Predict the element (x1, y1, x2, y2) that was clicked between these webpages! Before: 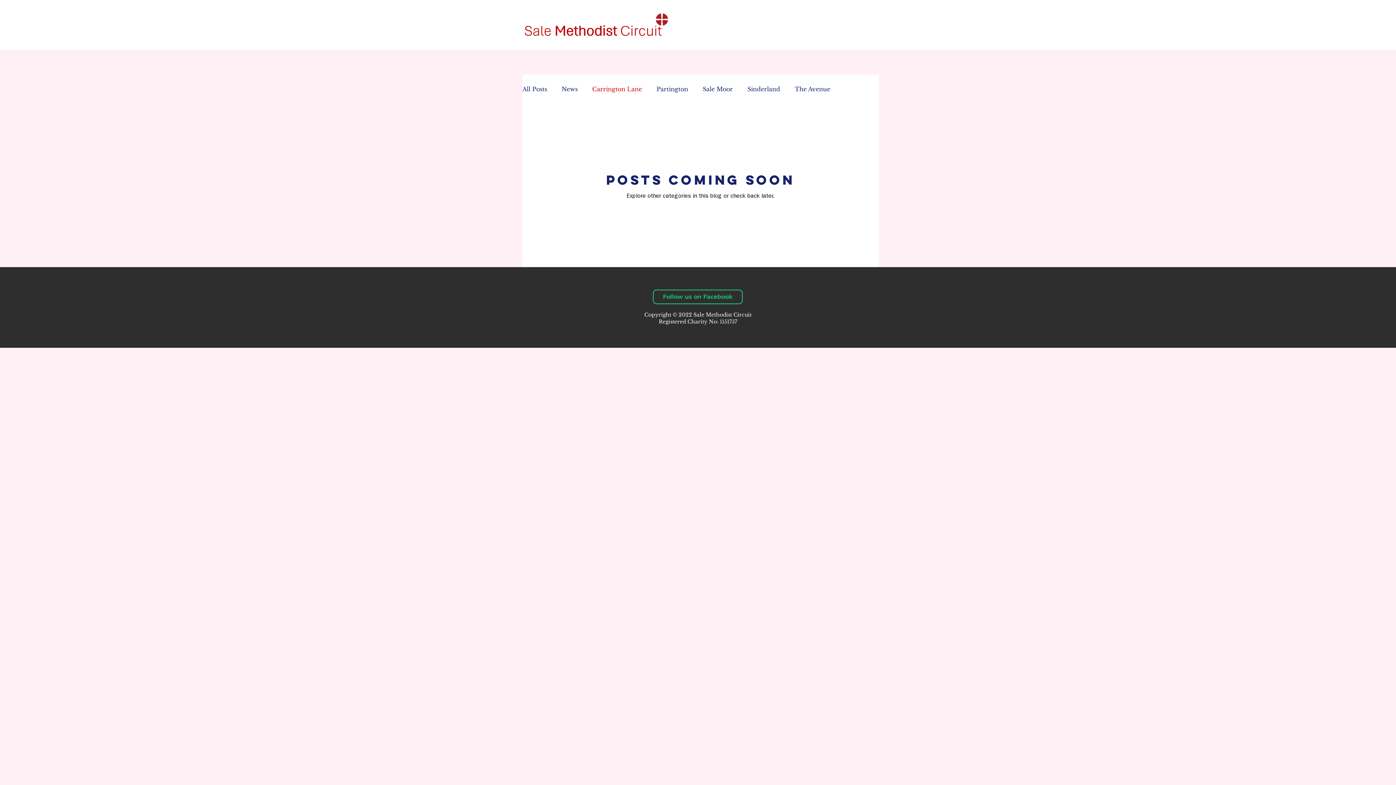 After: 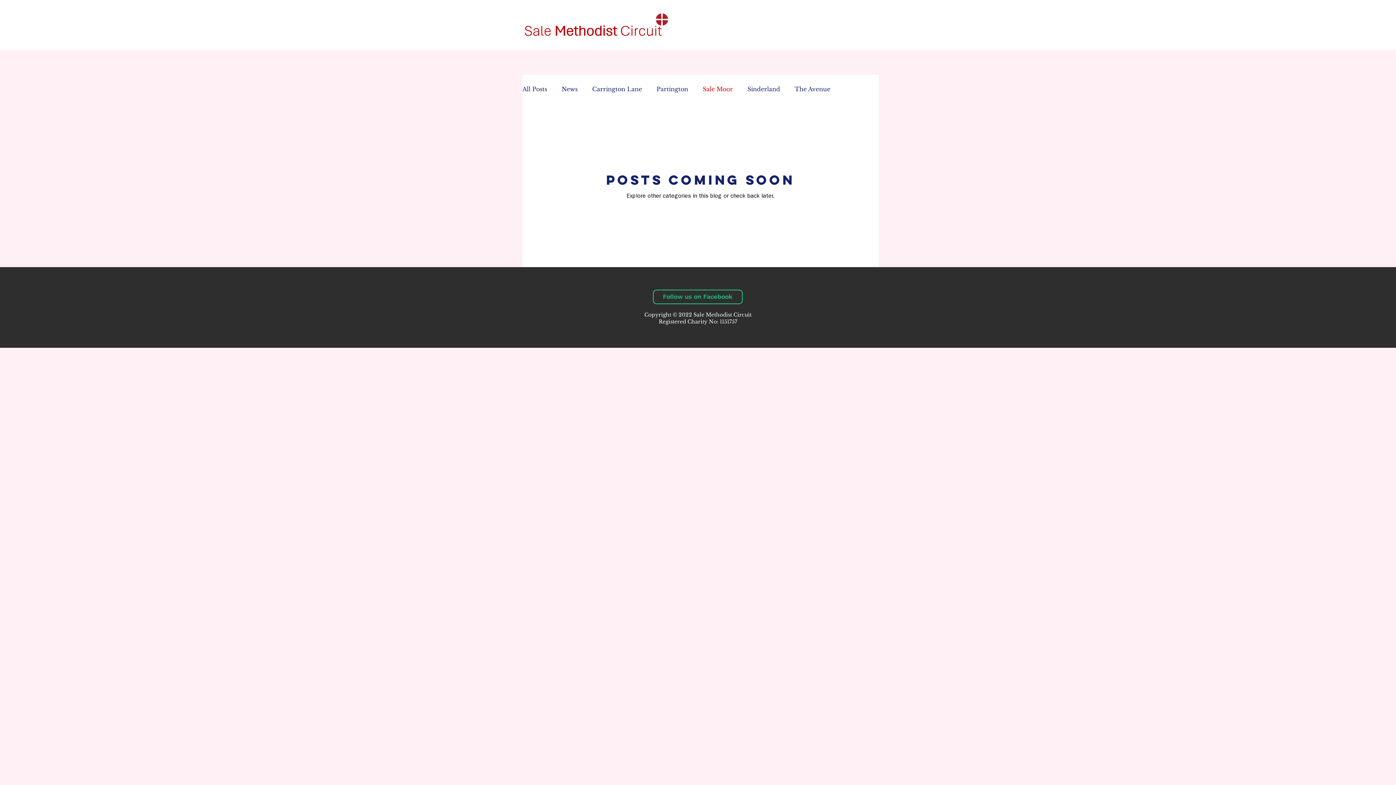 Action: label: Sale Moor bbox: (702, 85, 733, 93)